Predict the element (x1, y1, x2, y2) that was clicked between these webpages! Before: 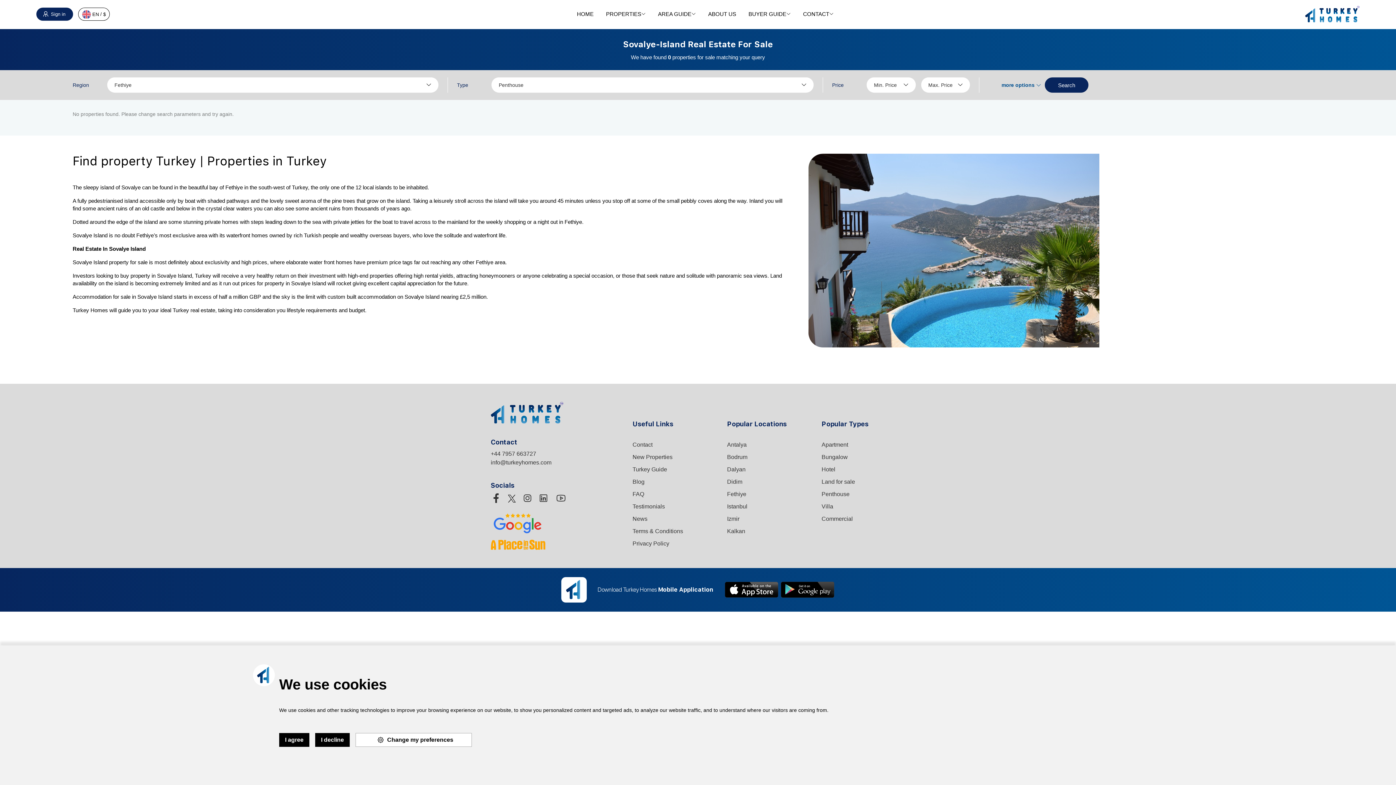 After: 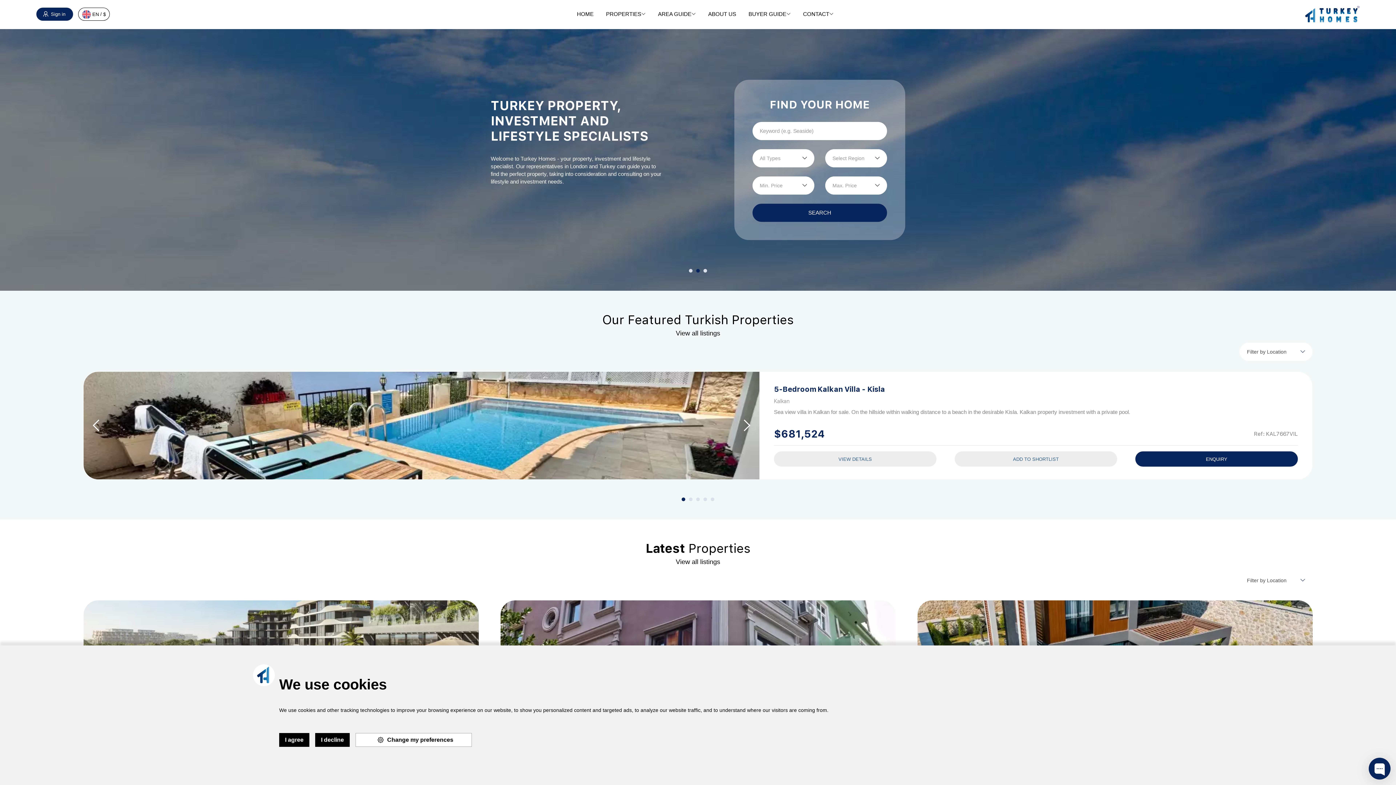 Action: bbox: (1305, 5, 1360, 22)